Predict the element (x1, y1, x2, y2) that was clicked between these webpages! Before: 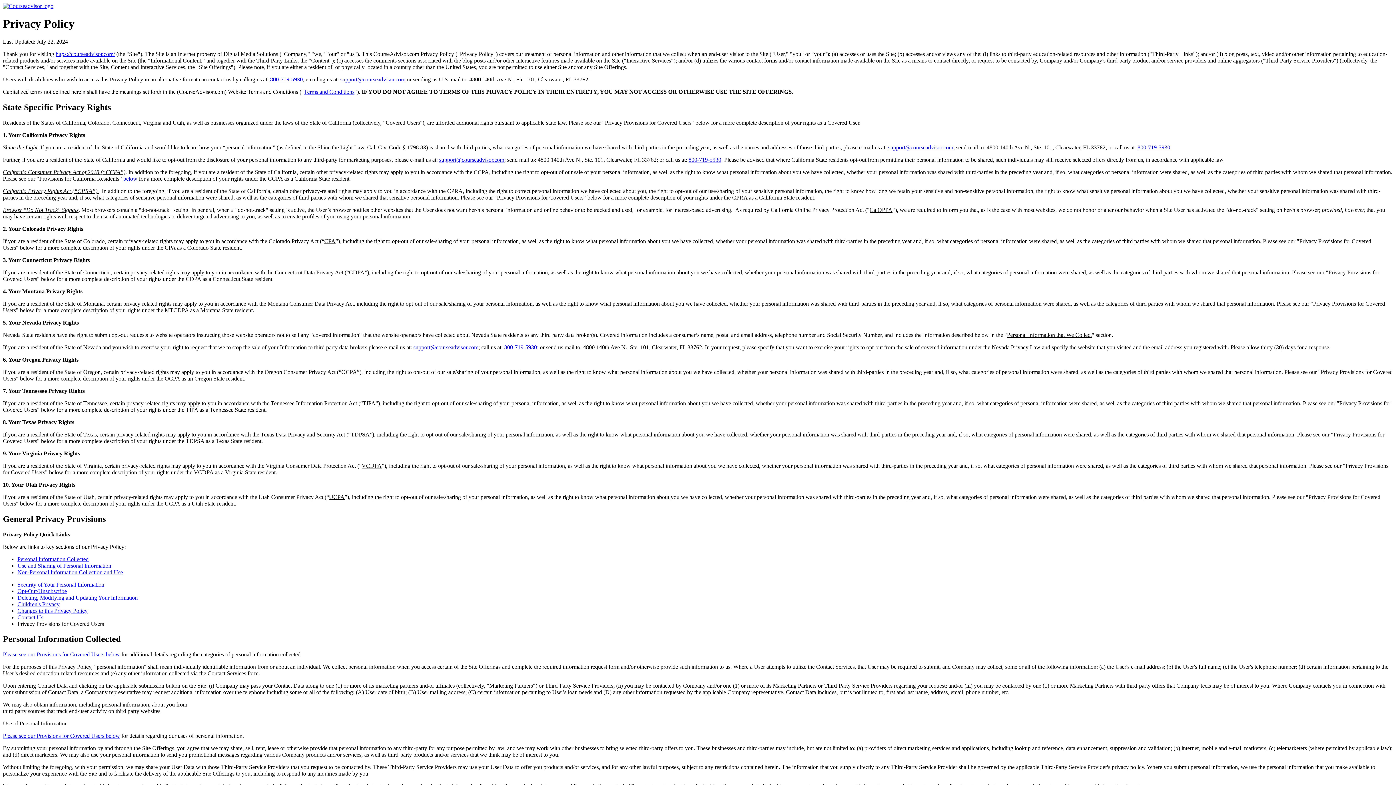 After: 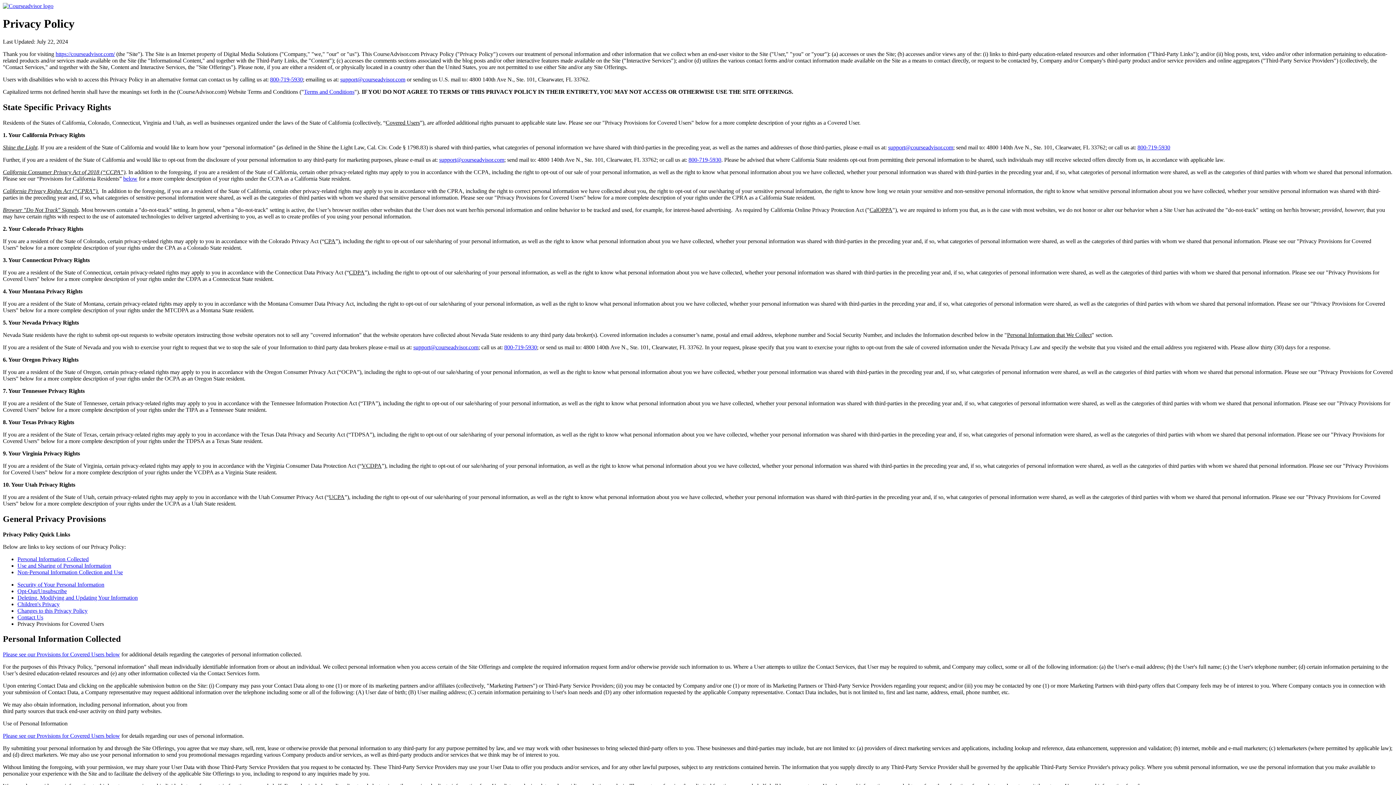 Action: label: support@courseadvisor.com bbox: (888, 144, 953, 150)